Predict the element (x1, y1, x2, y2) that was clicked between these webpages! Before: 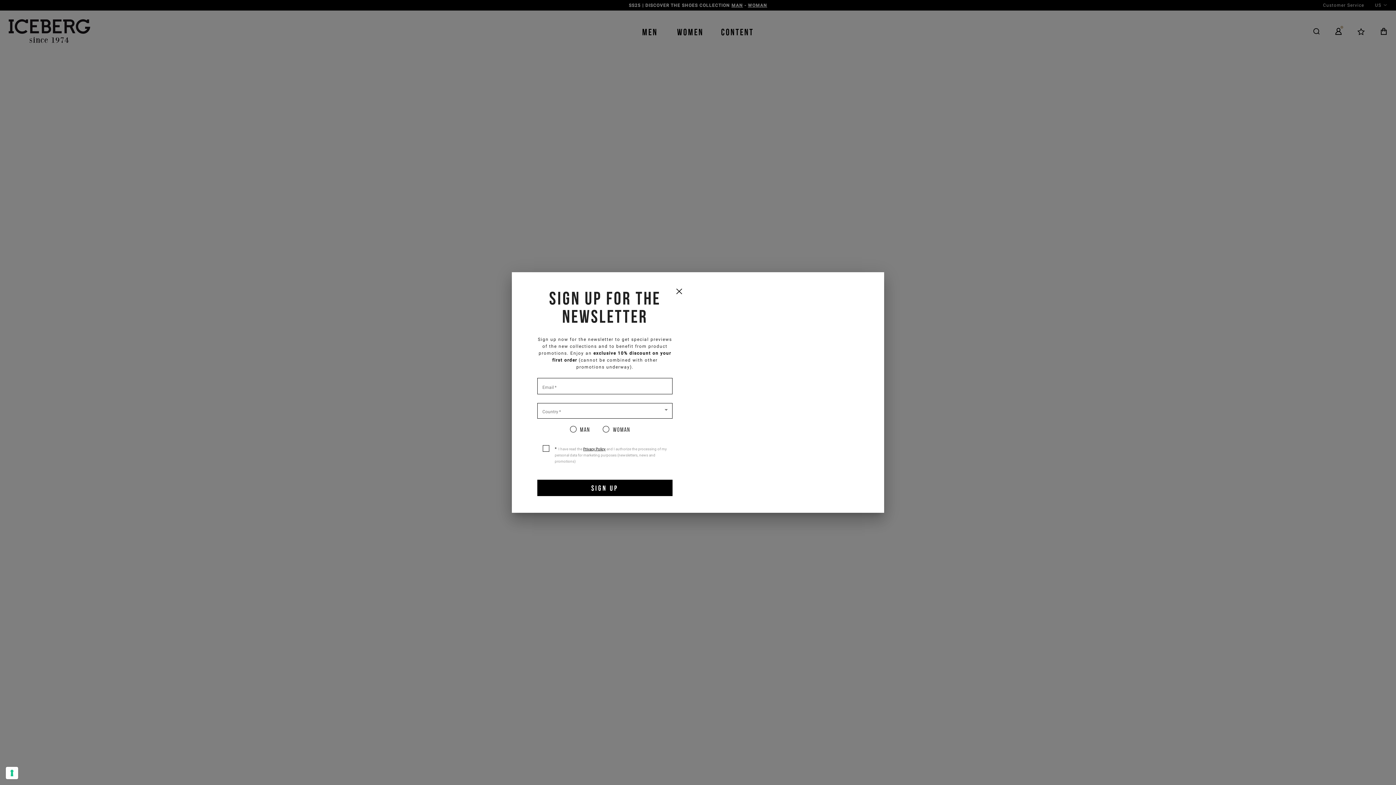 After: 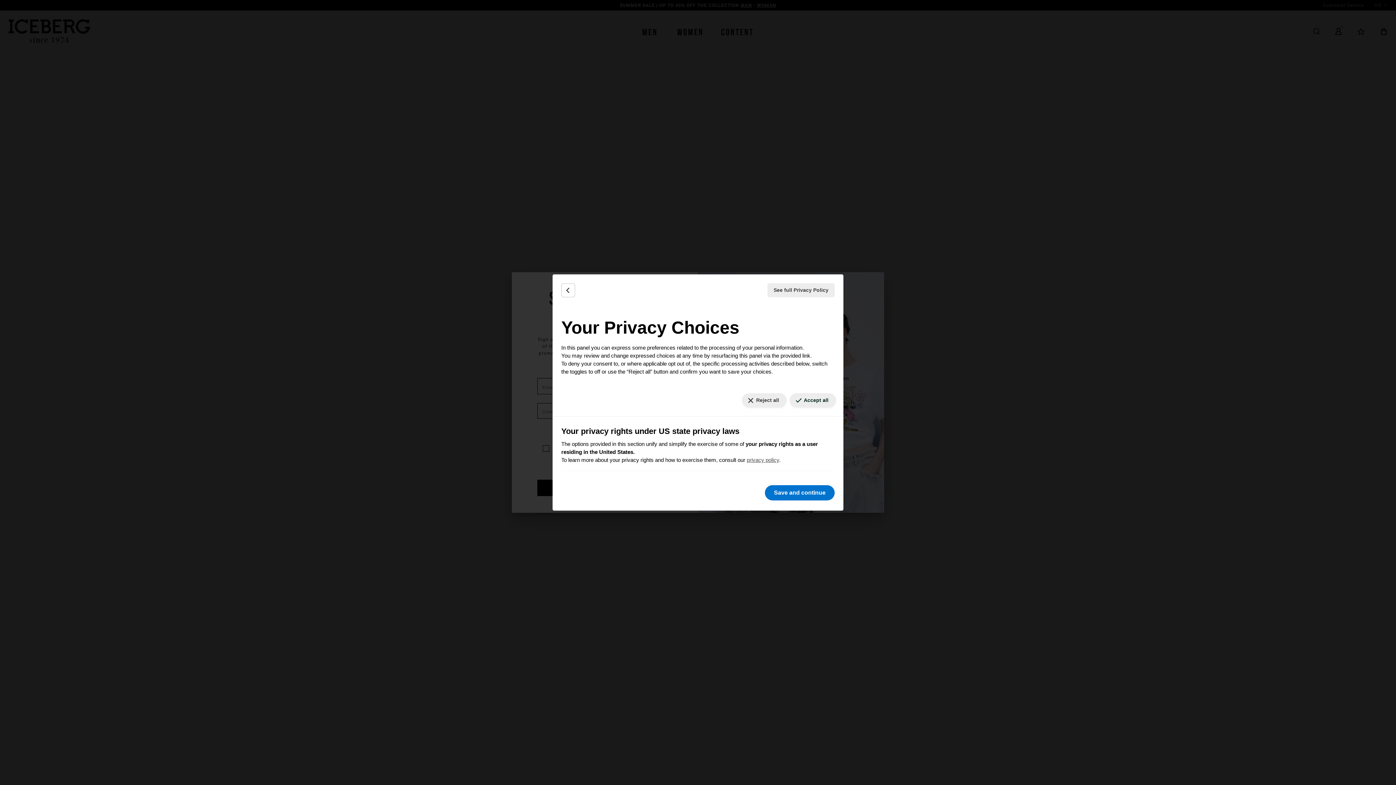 Action: bbox: (5, 767, 18, 779) label: Your consent preferences for tracking technologies